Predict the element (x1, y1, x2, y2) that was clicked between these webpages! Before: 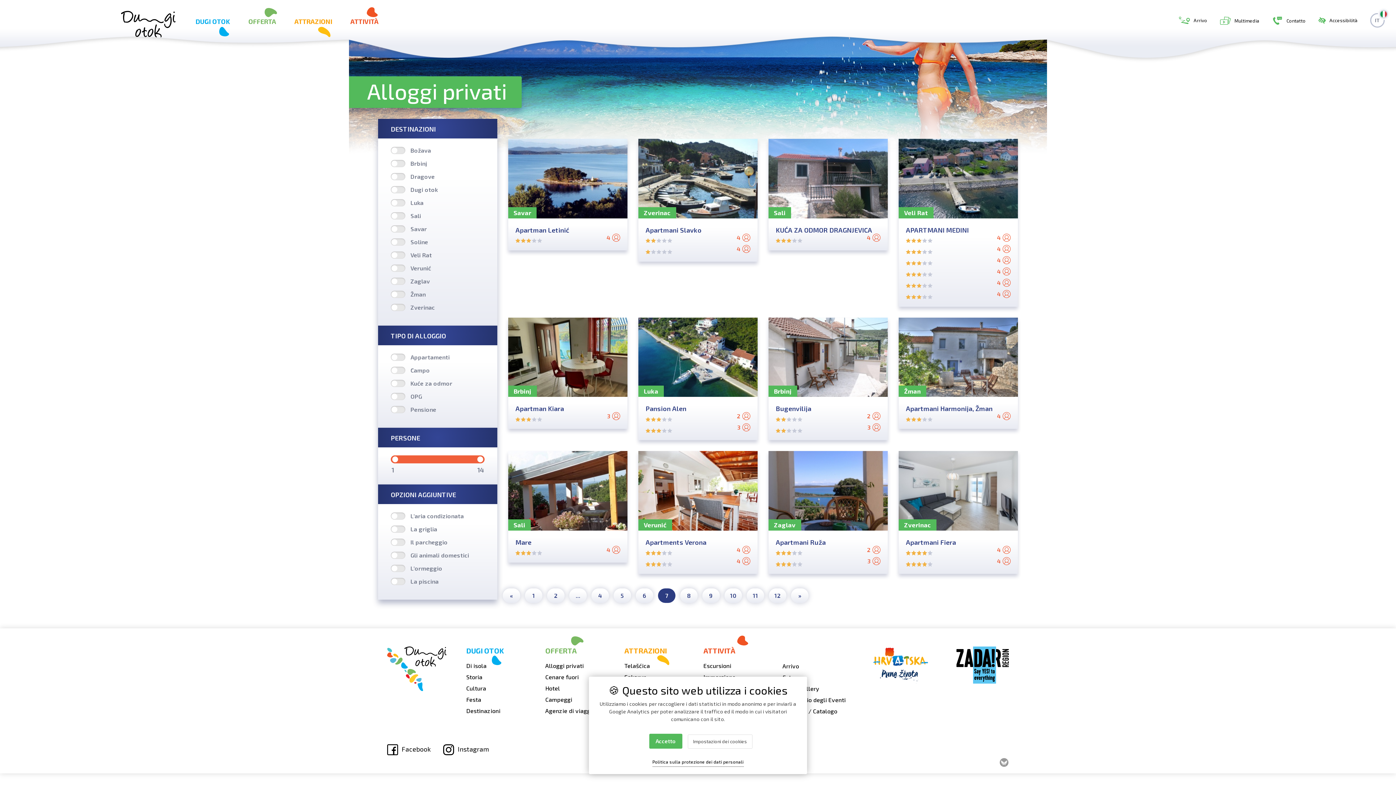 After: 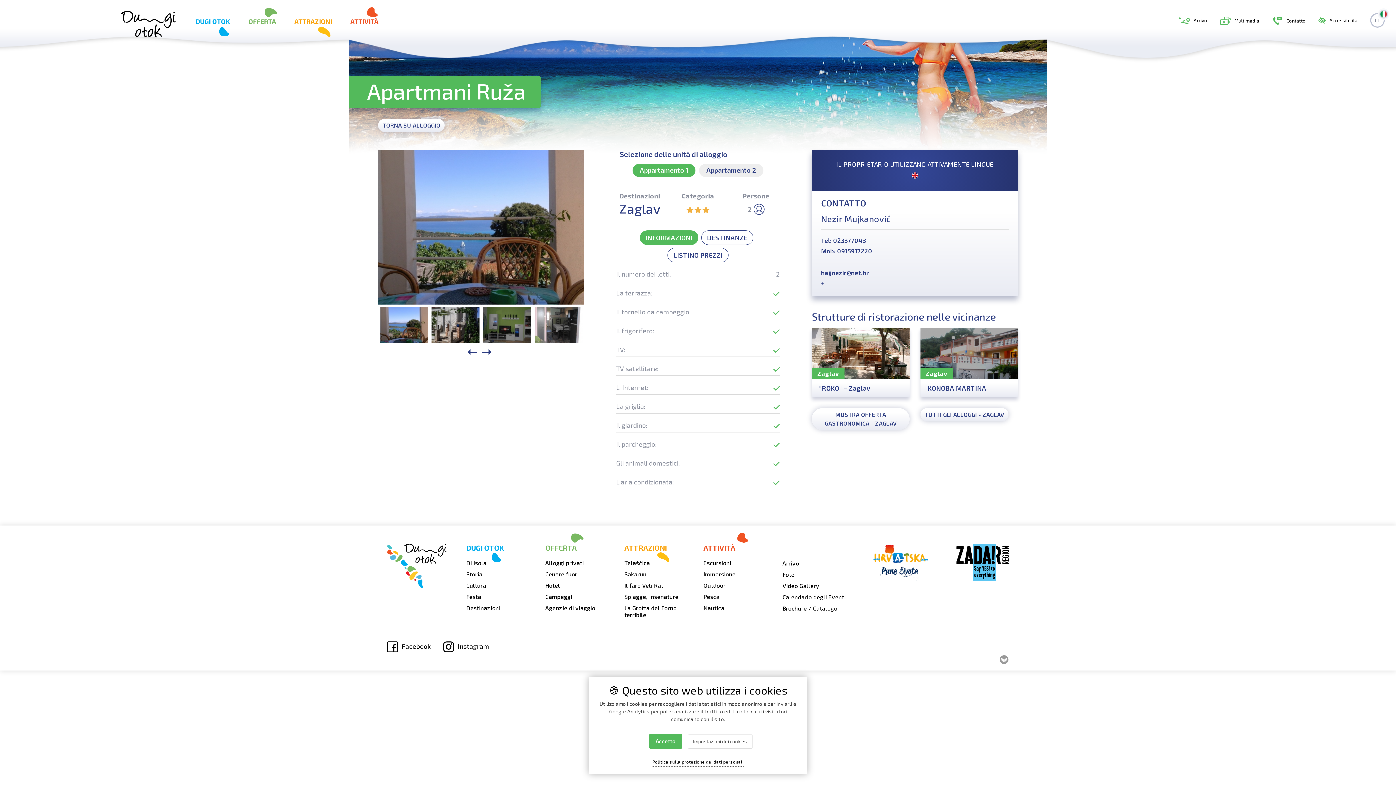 Action: label: Zaglav
Apartmani Ruža
2
3 bbox: (768, 451, 888, 574)